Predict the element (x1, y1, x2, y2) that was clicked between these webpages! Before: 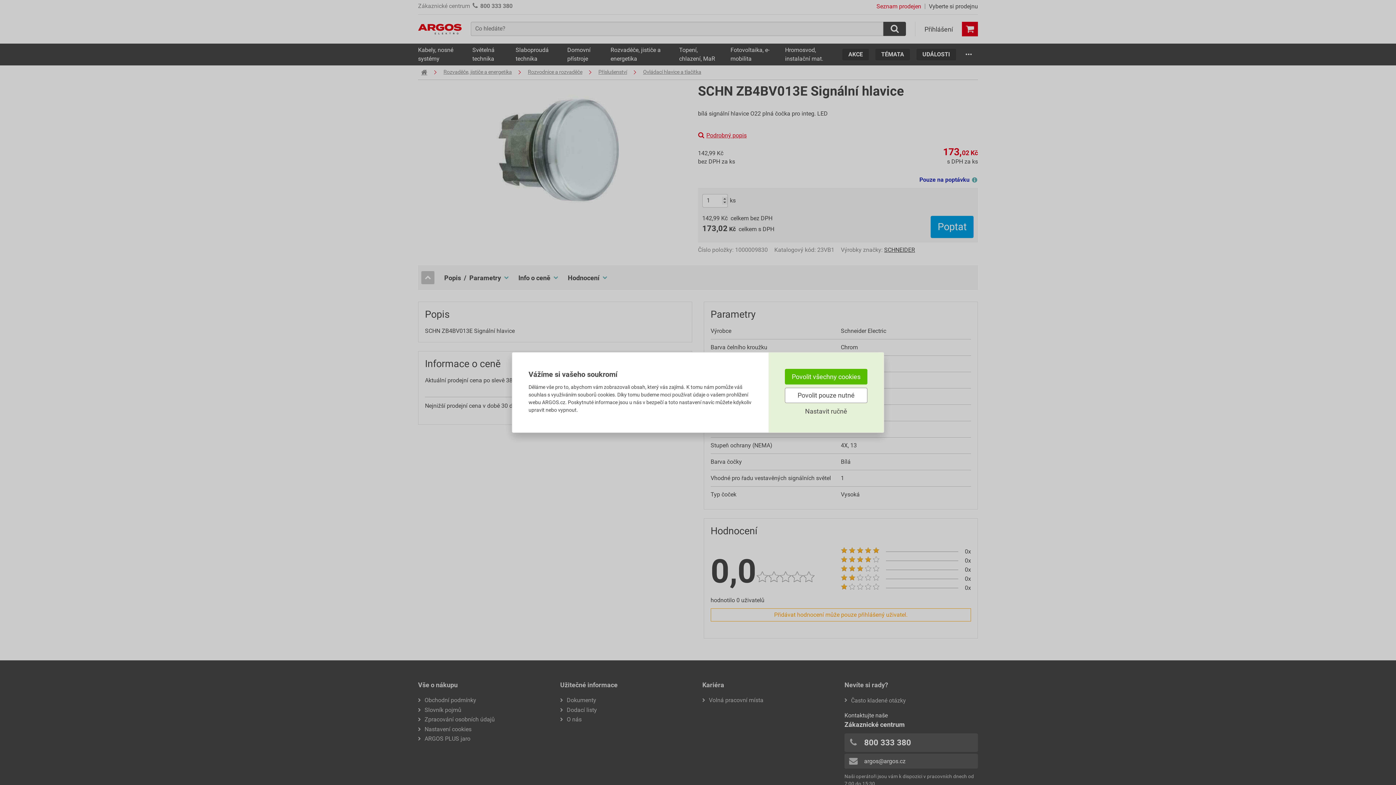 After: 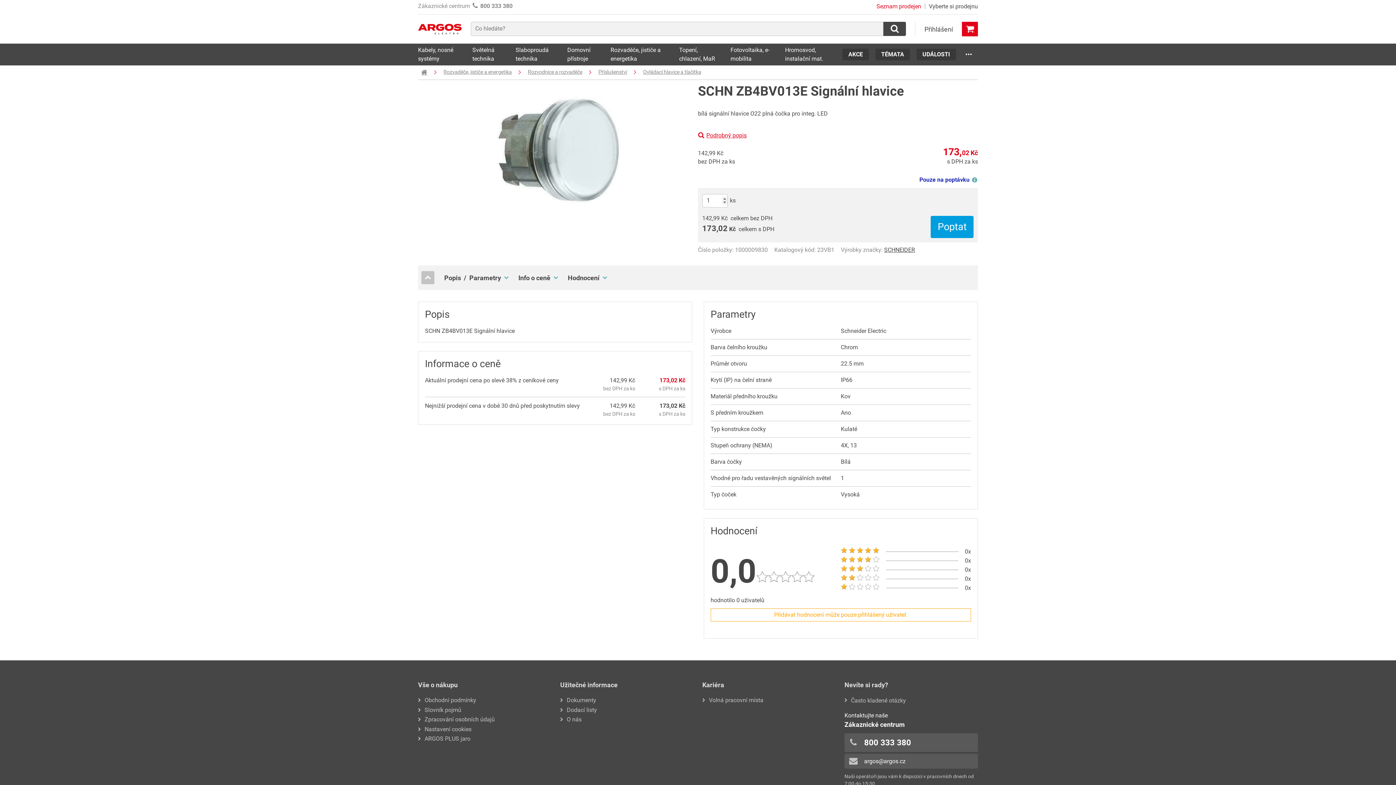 Action: bbox: (785, 387, 867, 403) label: Povolit pouze nutné